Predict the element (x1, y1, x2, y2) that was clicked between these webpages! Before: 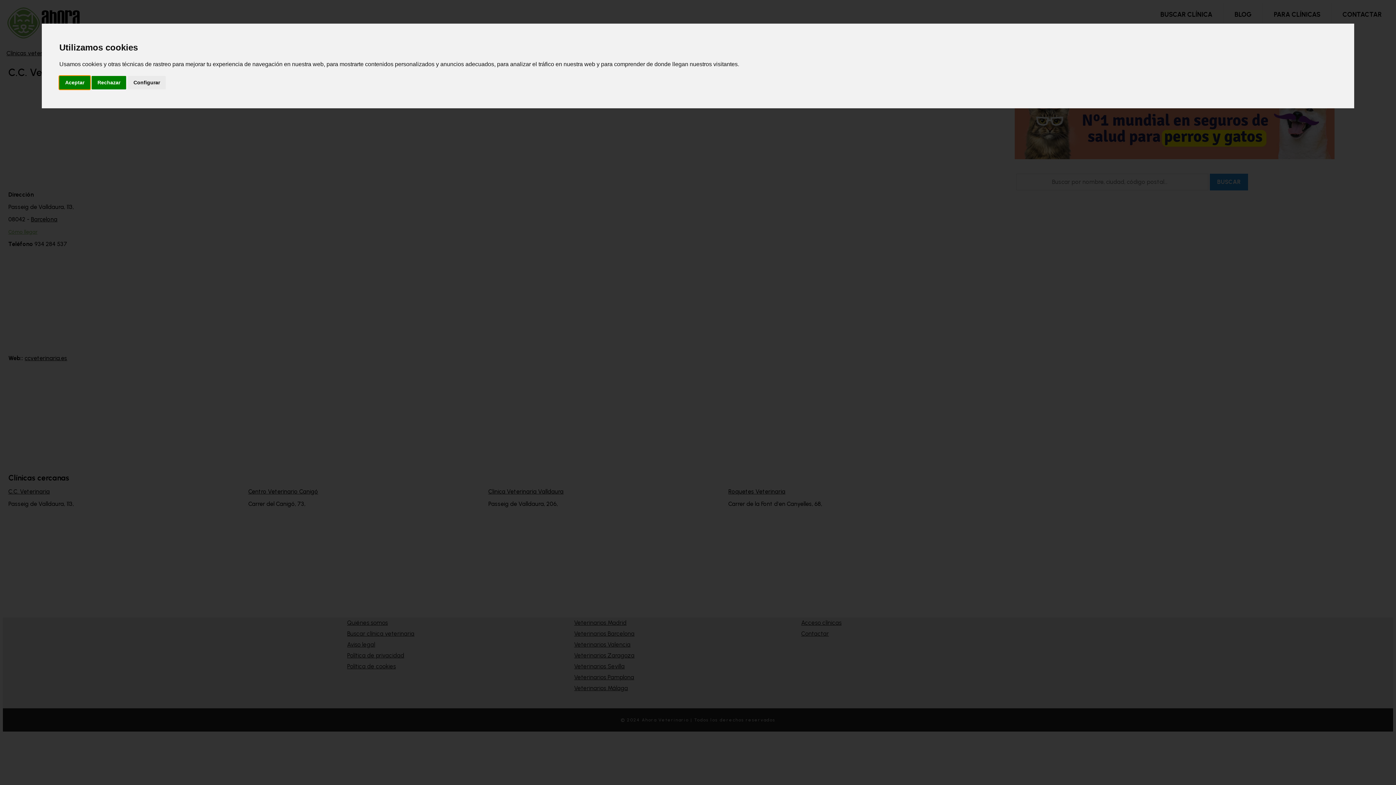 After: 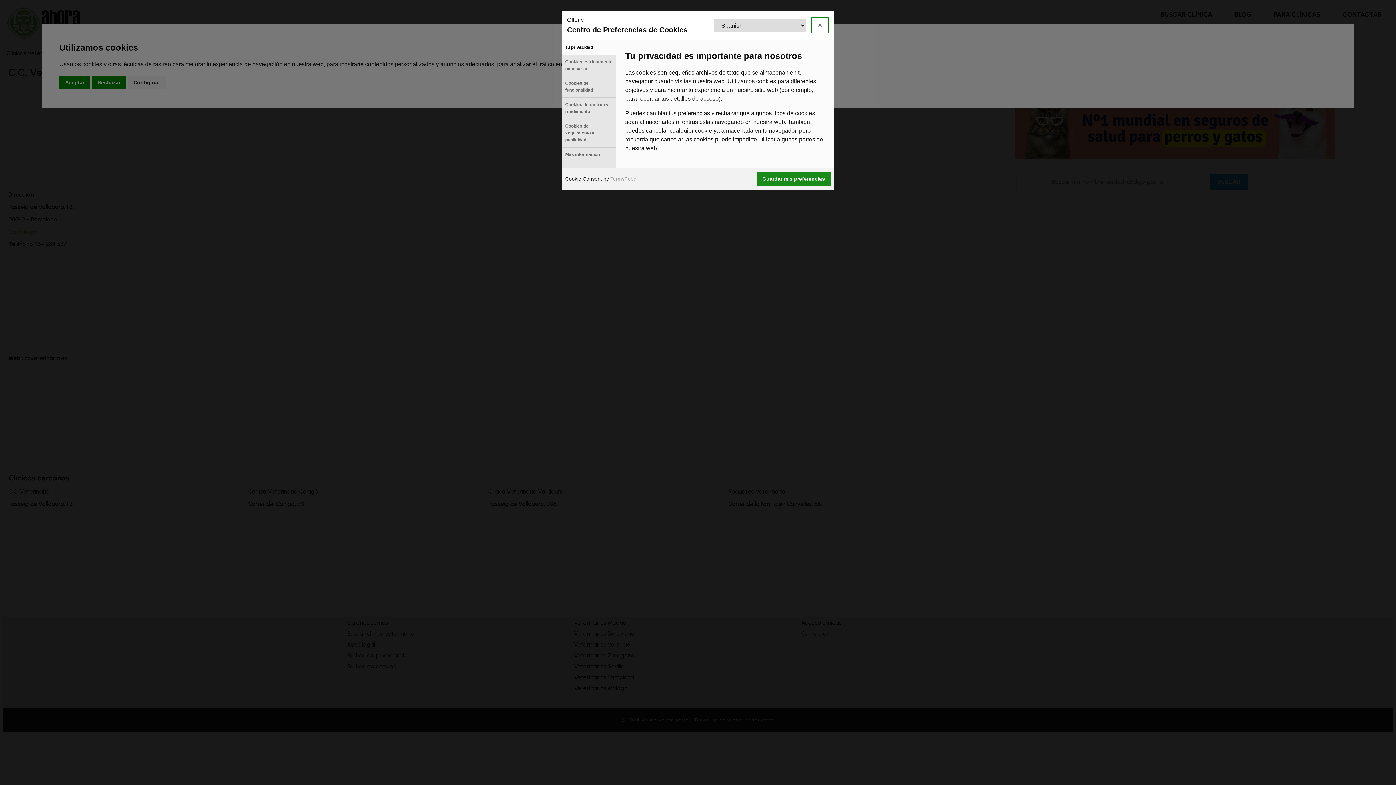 Action: bbox: (127, 75, 165, 89) label: Configurar